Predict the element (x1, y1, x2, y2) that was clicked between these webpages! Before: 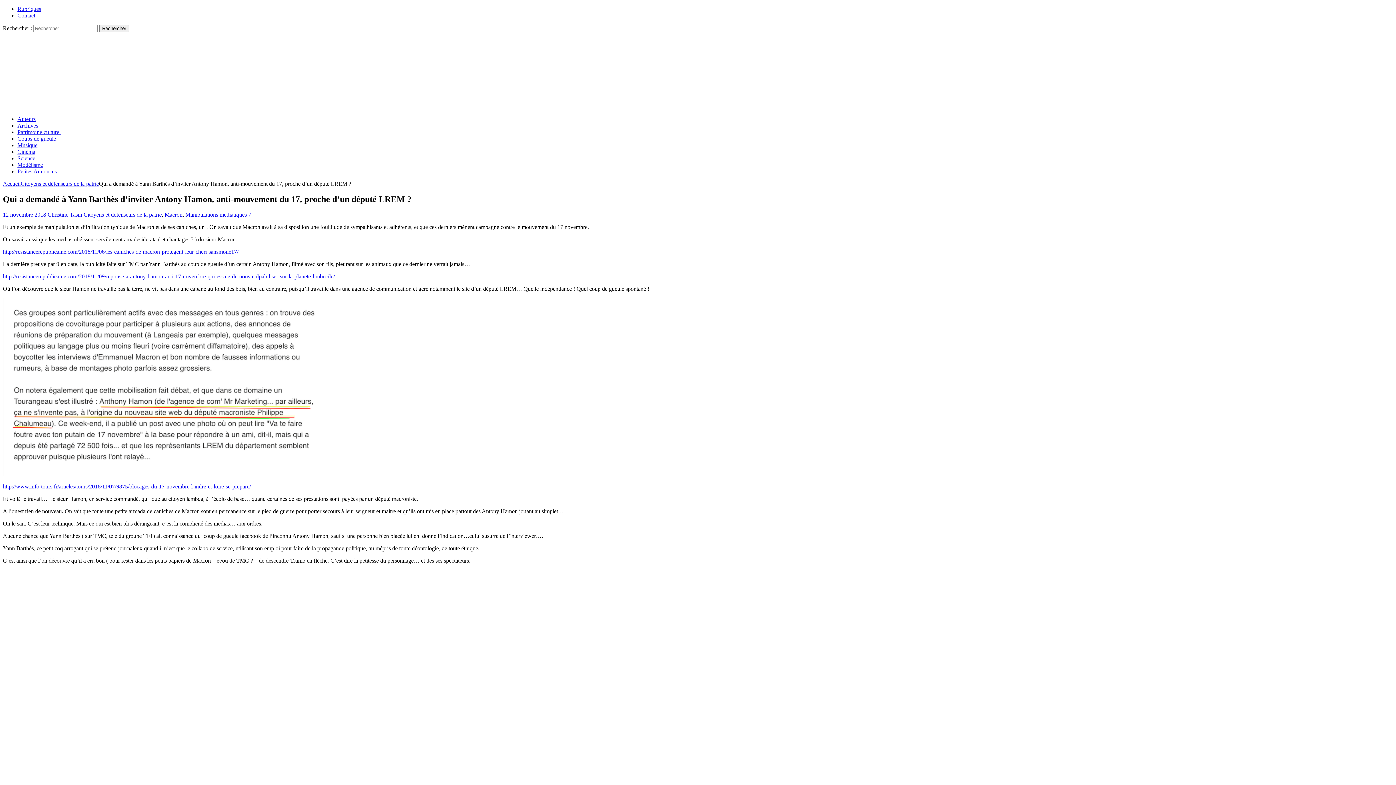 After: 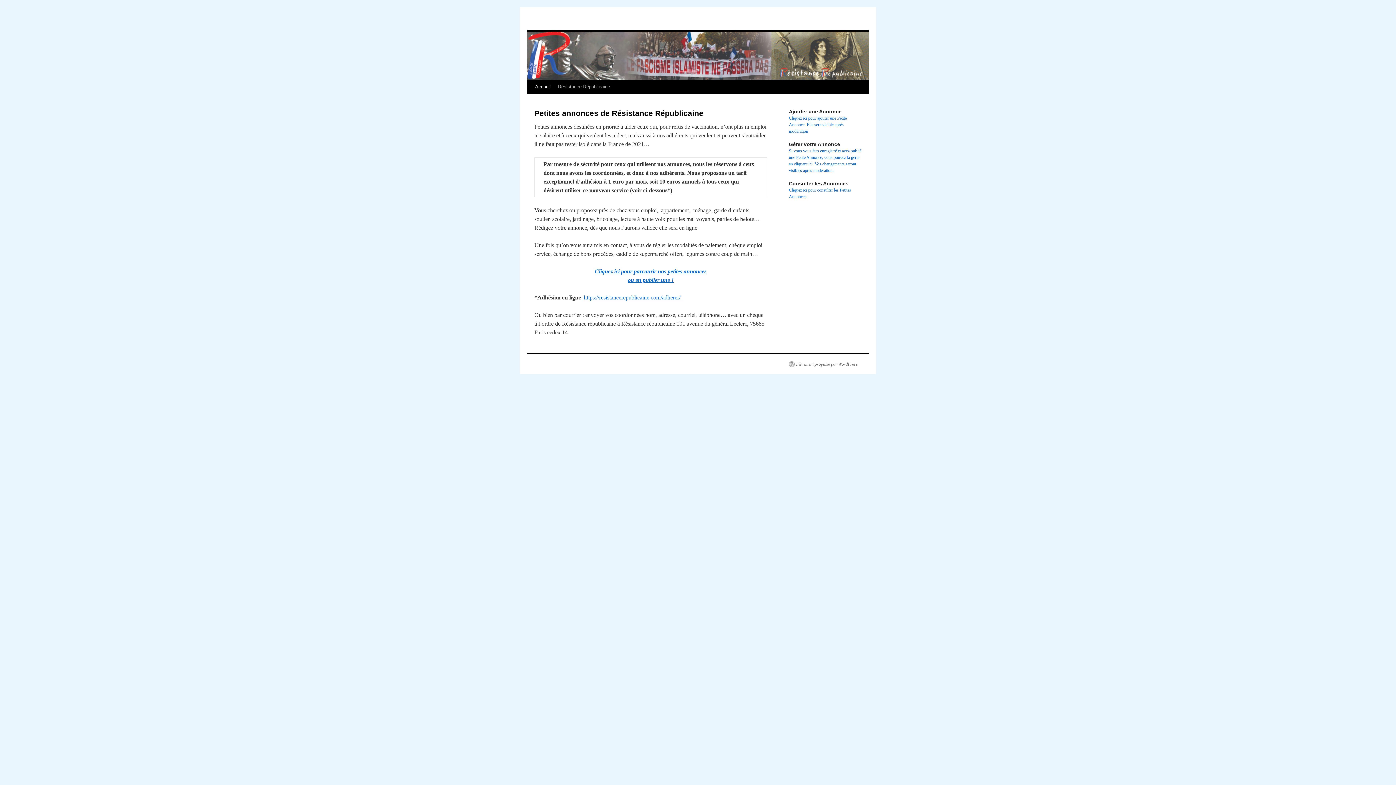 Action: bbox: (17, 168, 56, 174) label: Petites Annonces